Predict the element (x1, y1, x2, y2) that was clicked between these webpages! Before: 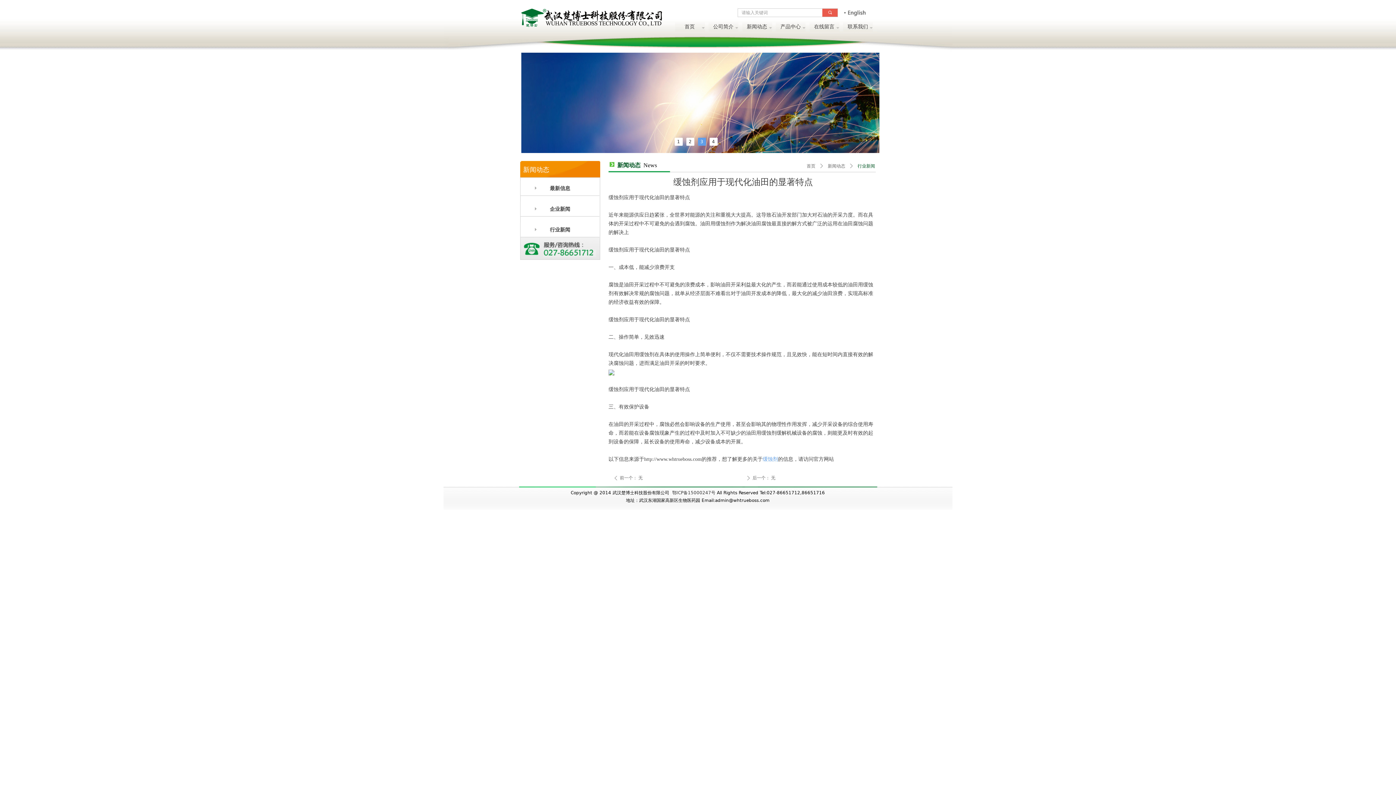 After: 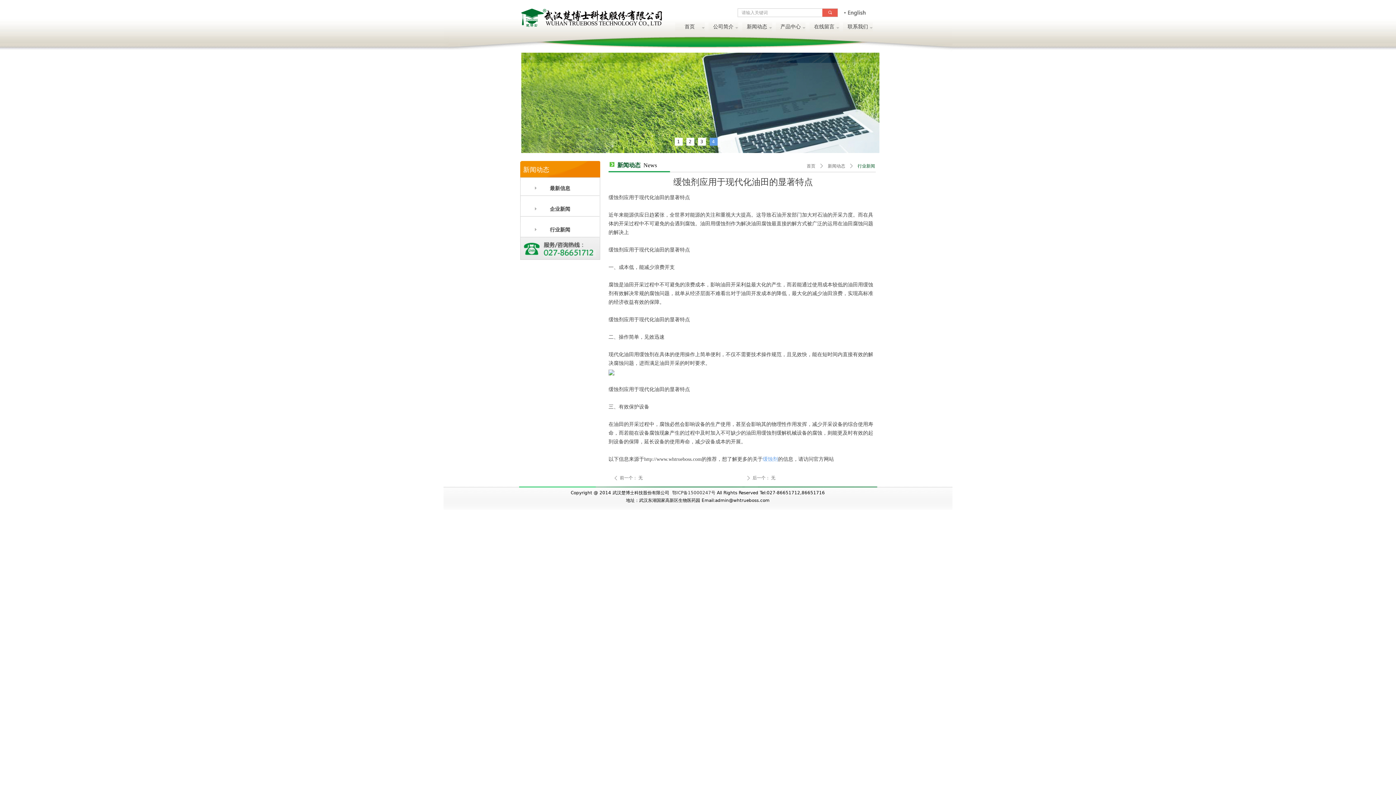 Action: bbox: (521, 8, 662, 26)